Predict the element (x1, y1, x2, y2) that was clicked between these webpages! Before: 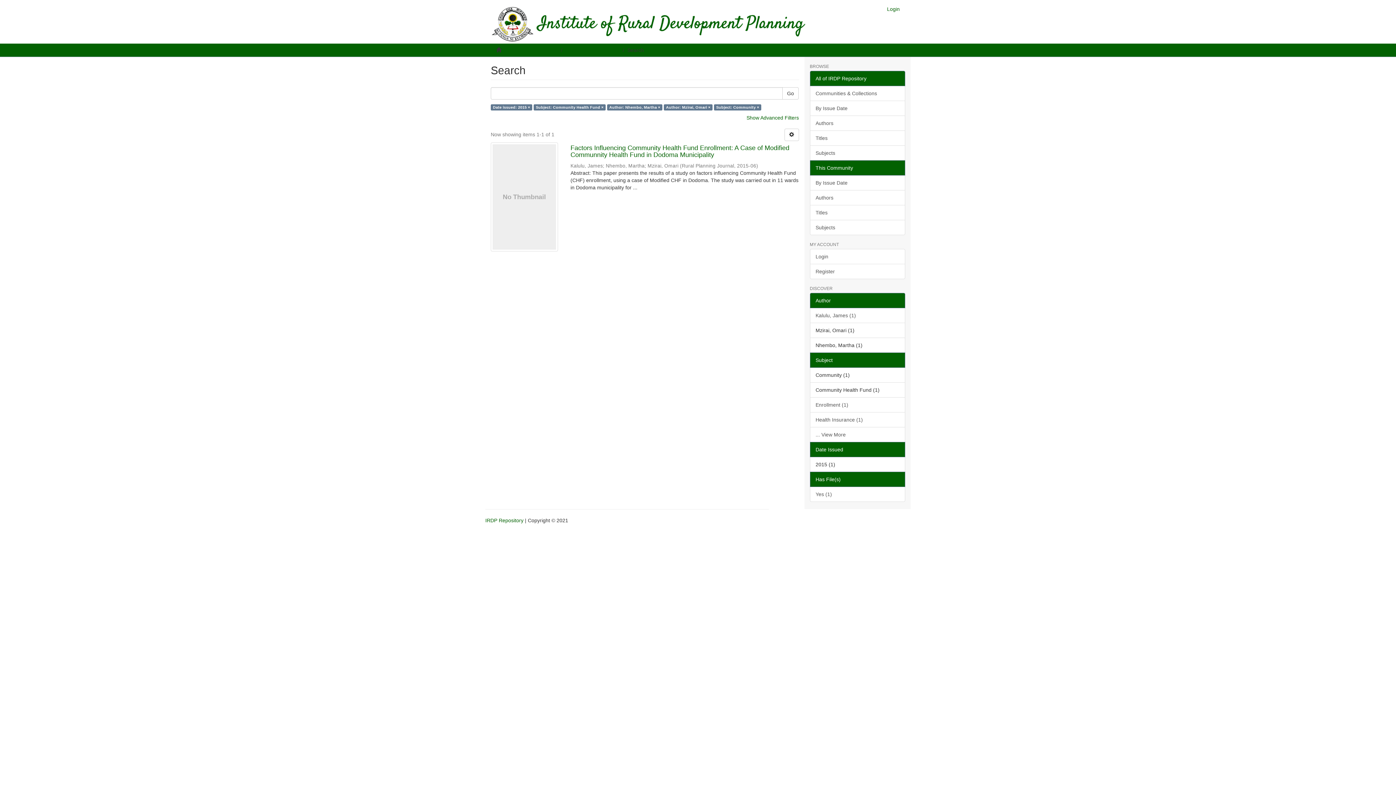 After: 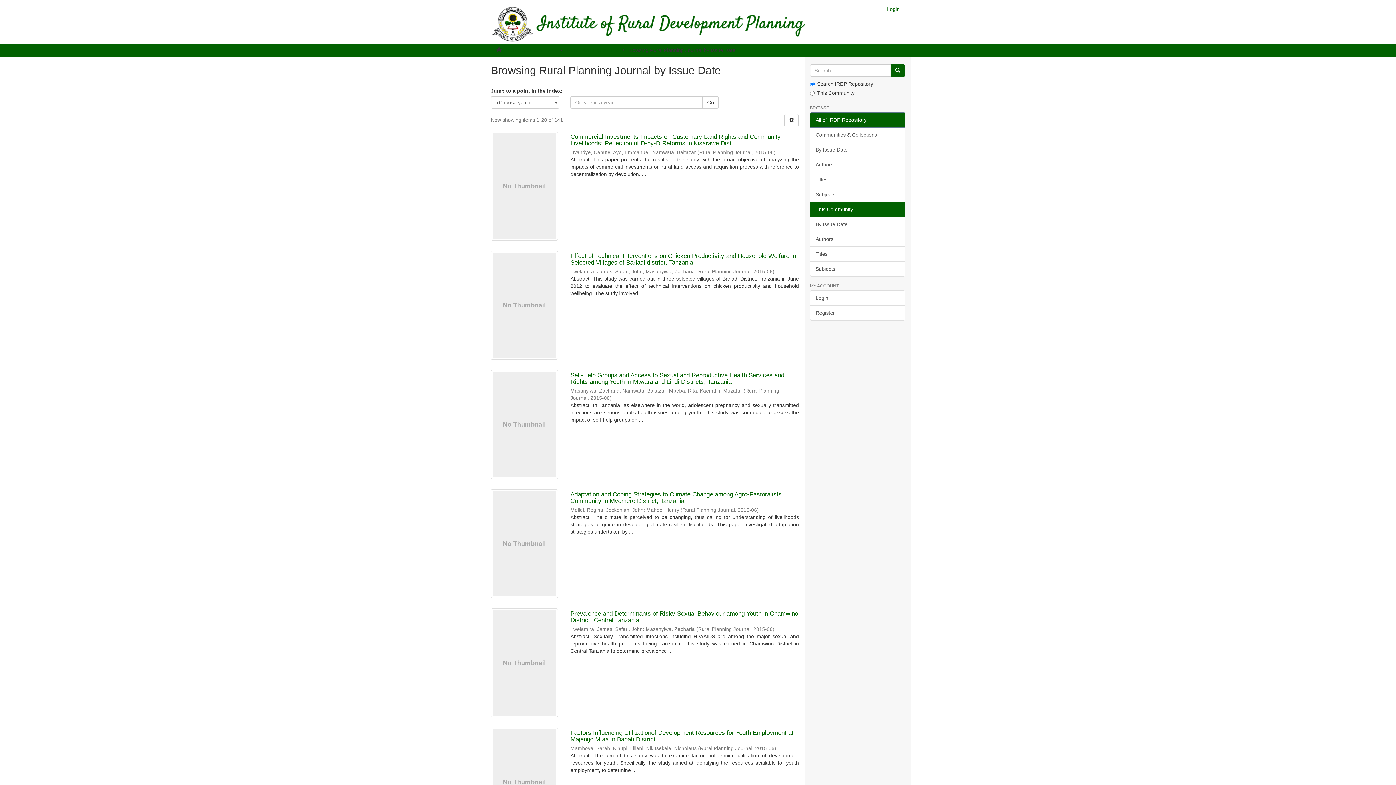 Action: bbox: (810, 175, 905, 190) label: By Issue Date